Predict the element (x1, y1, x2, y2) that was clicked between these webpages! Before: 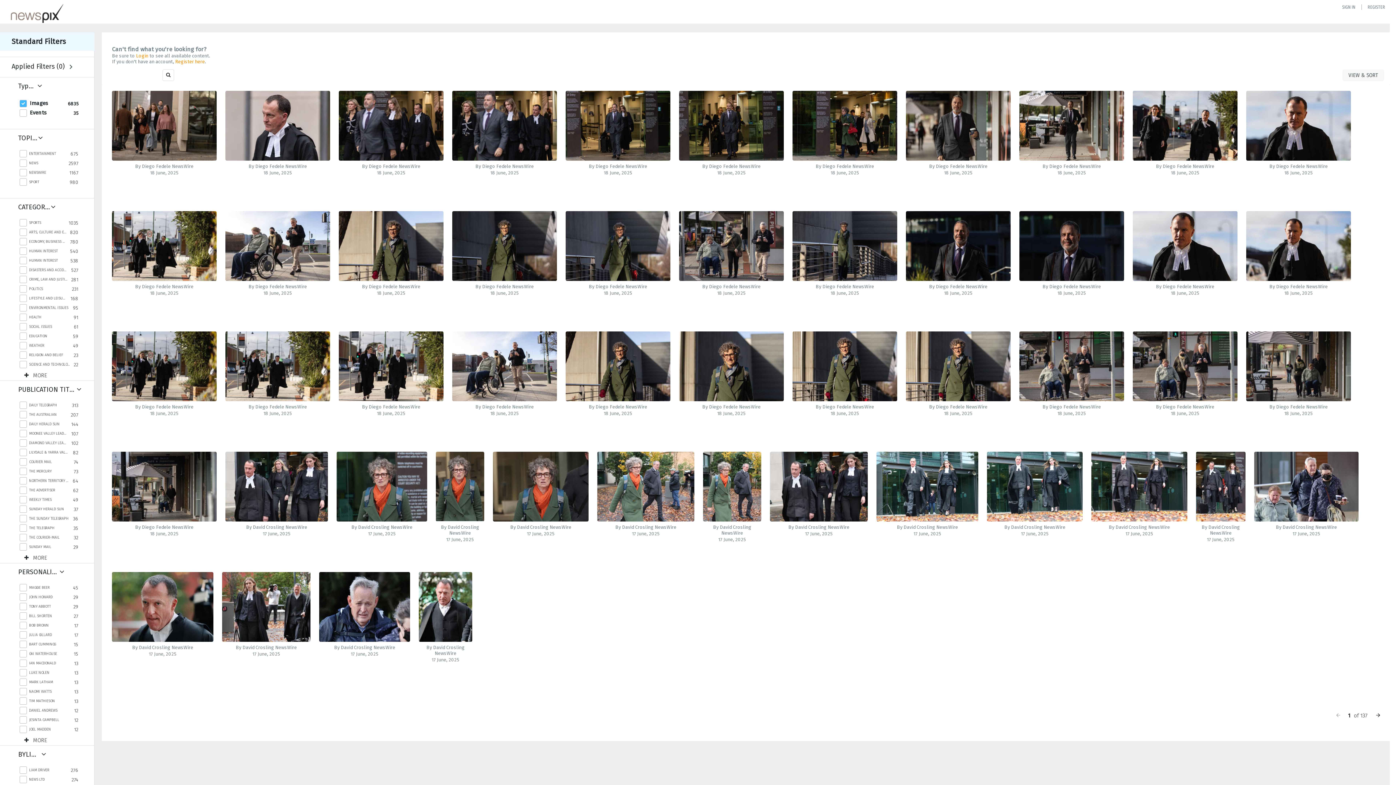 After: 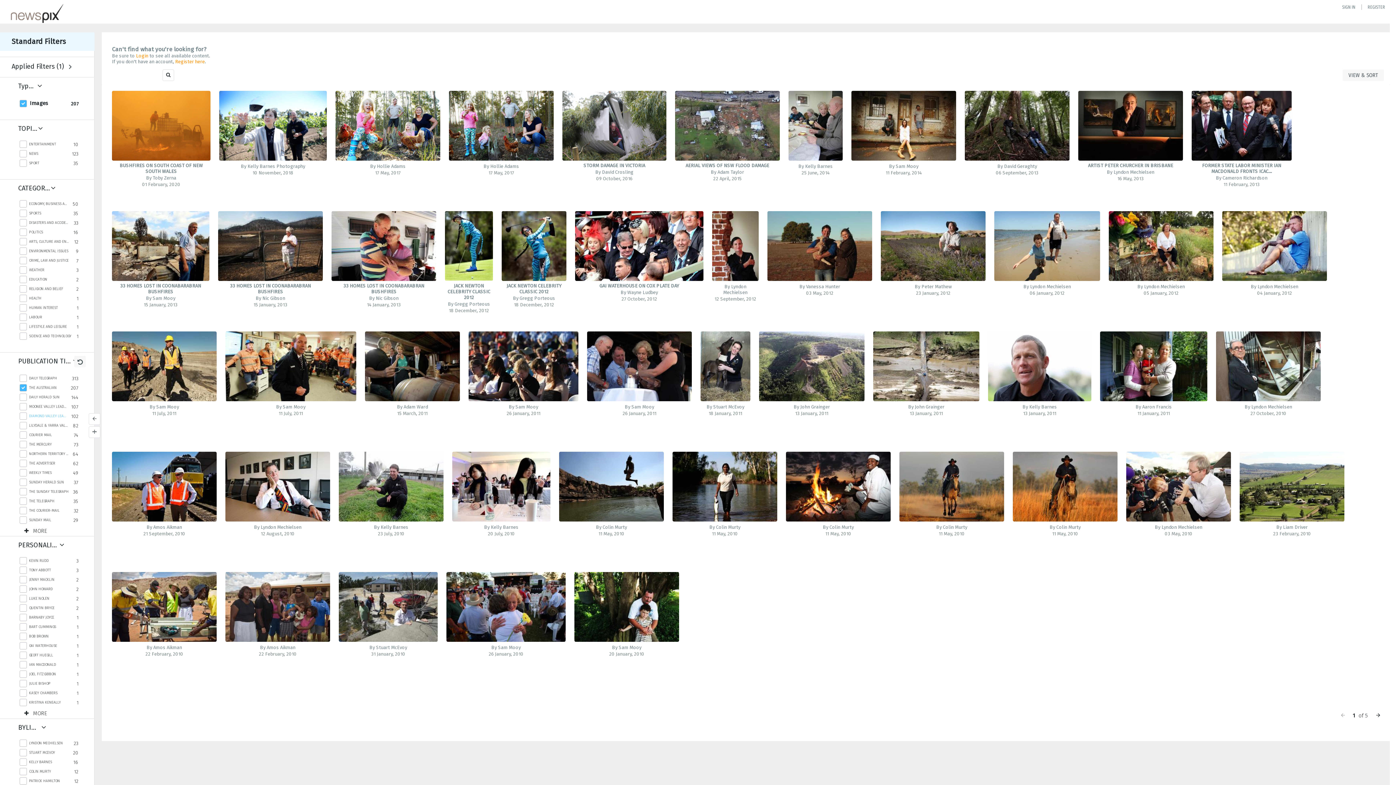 Action: label: The Australian bbox: (29, 412, 66, 417)